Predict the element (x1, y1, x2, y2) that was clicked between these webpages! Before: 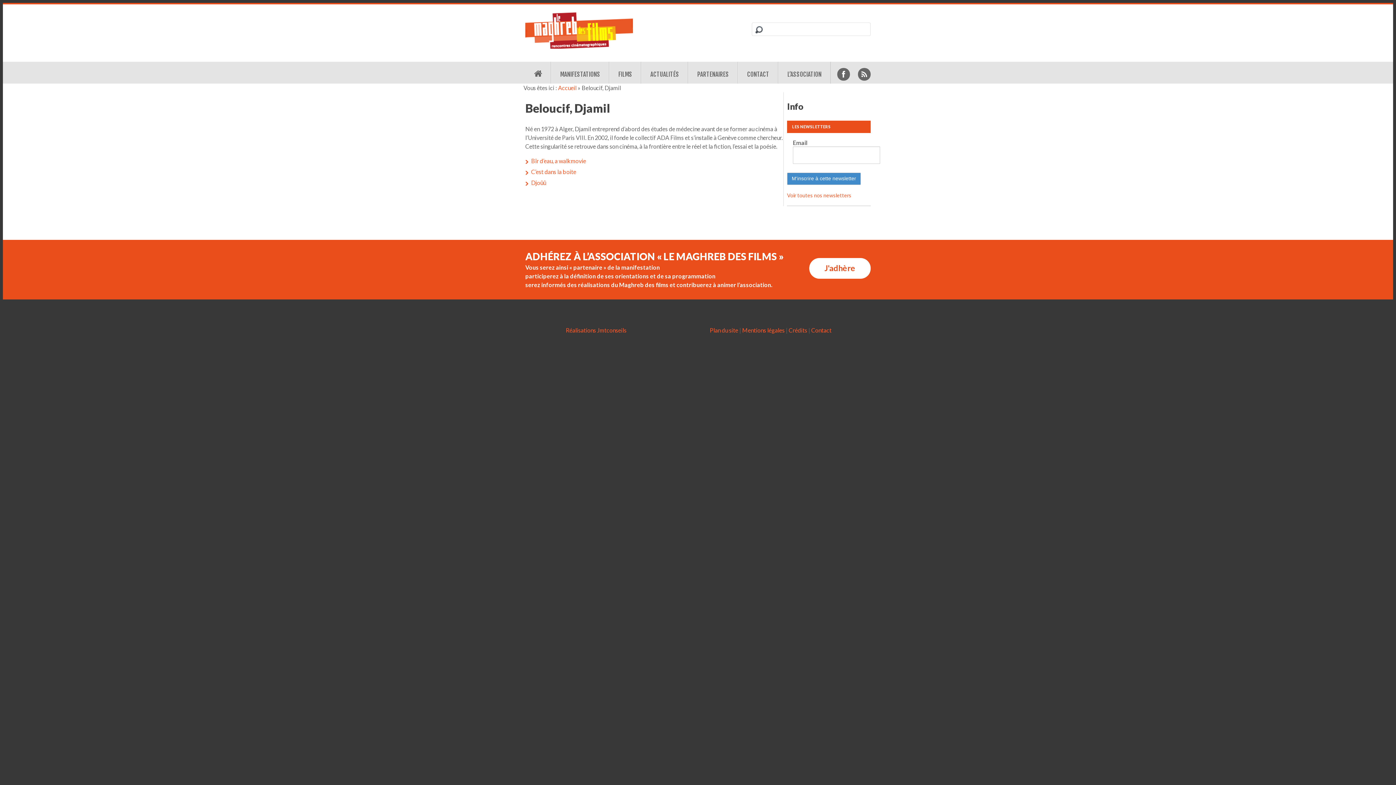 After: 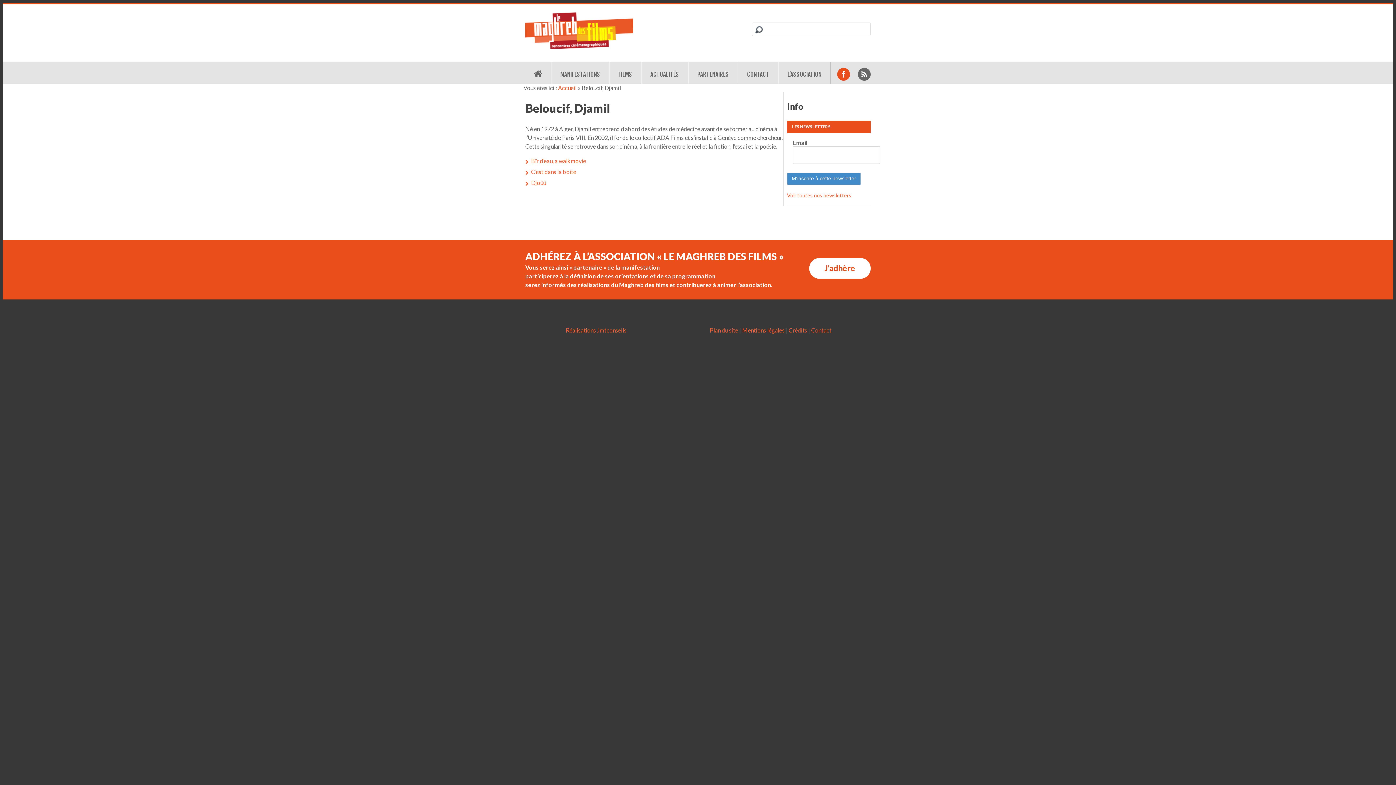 Action: bbox: (837, 67, 850, 80)